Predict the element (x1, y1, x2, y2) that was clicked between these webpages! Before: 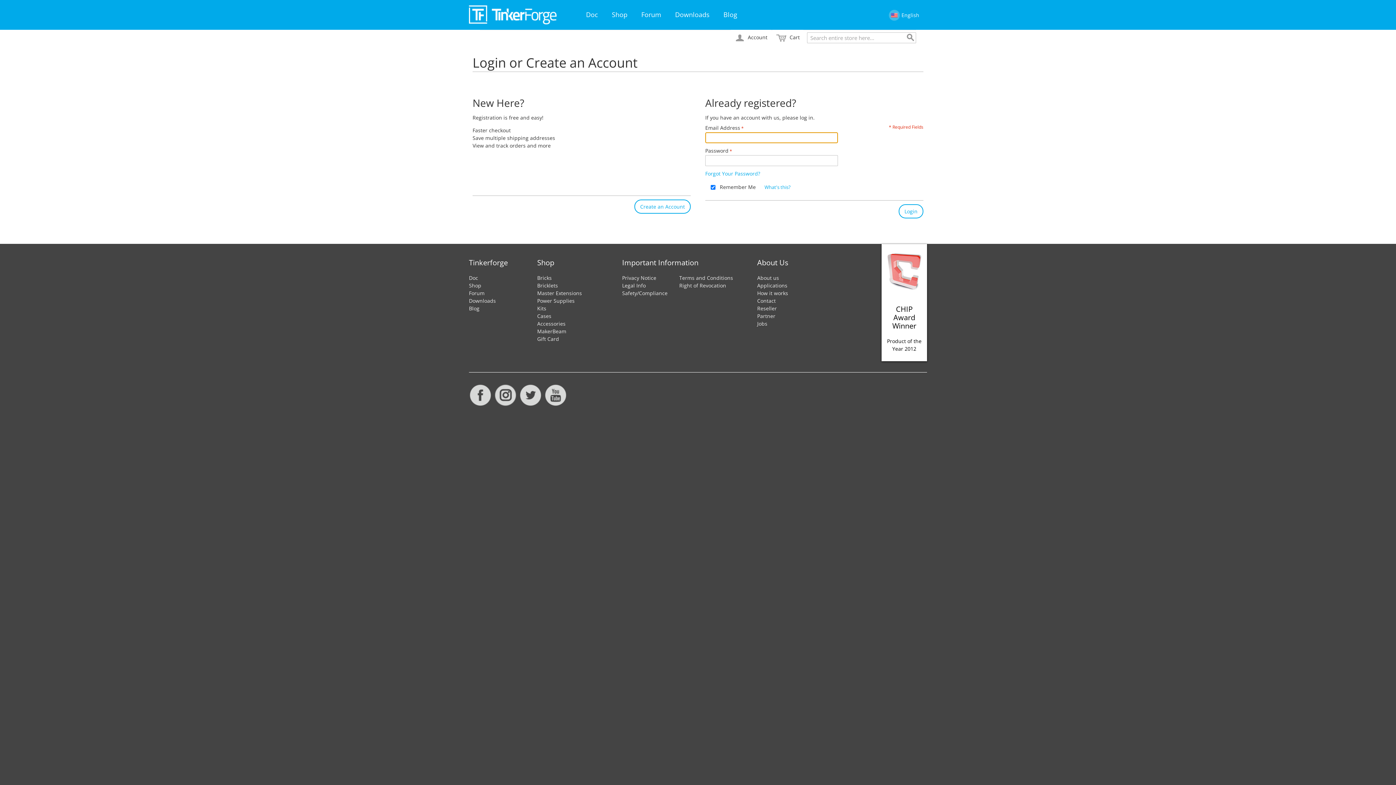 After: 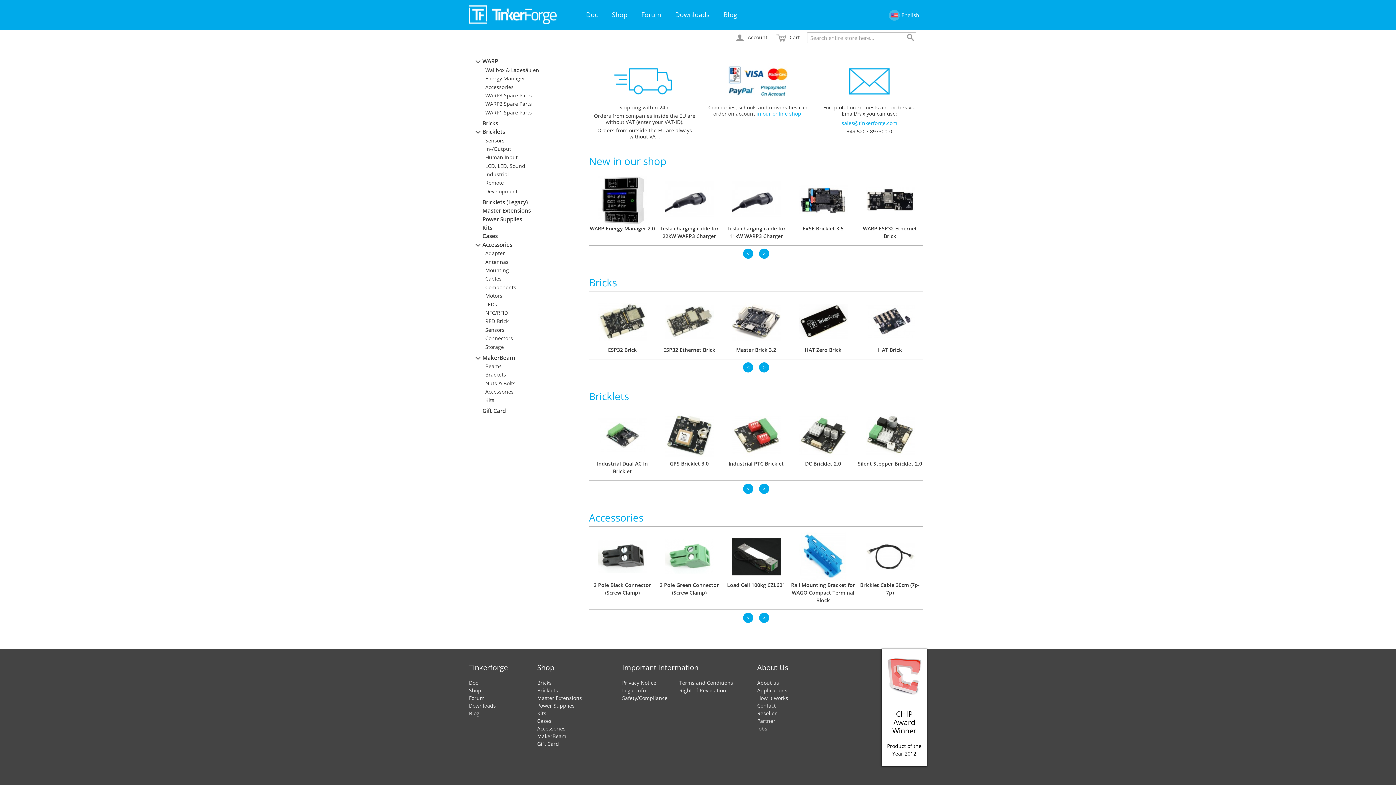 Action: bbox: (469, 282, 481, 289) label: Shop